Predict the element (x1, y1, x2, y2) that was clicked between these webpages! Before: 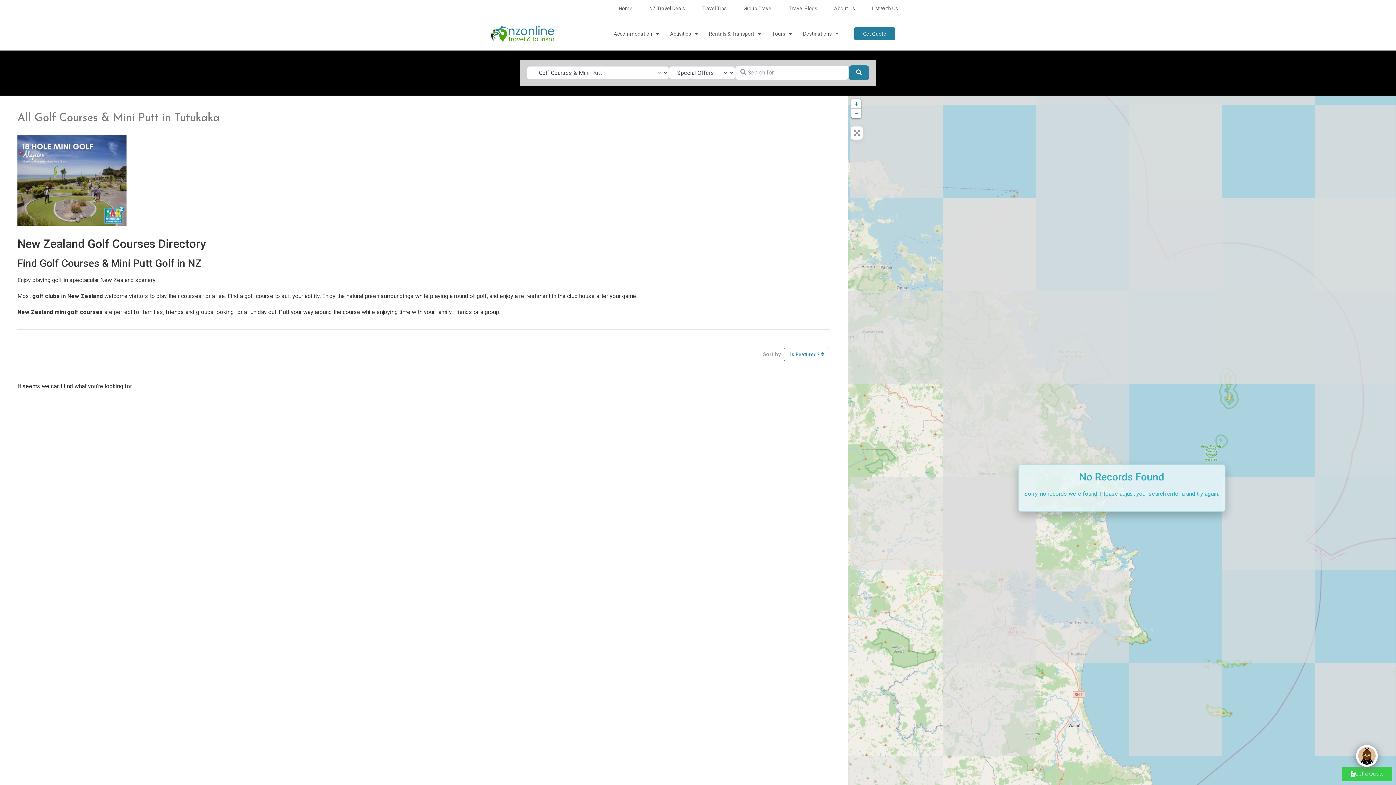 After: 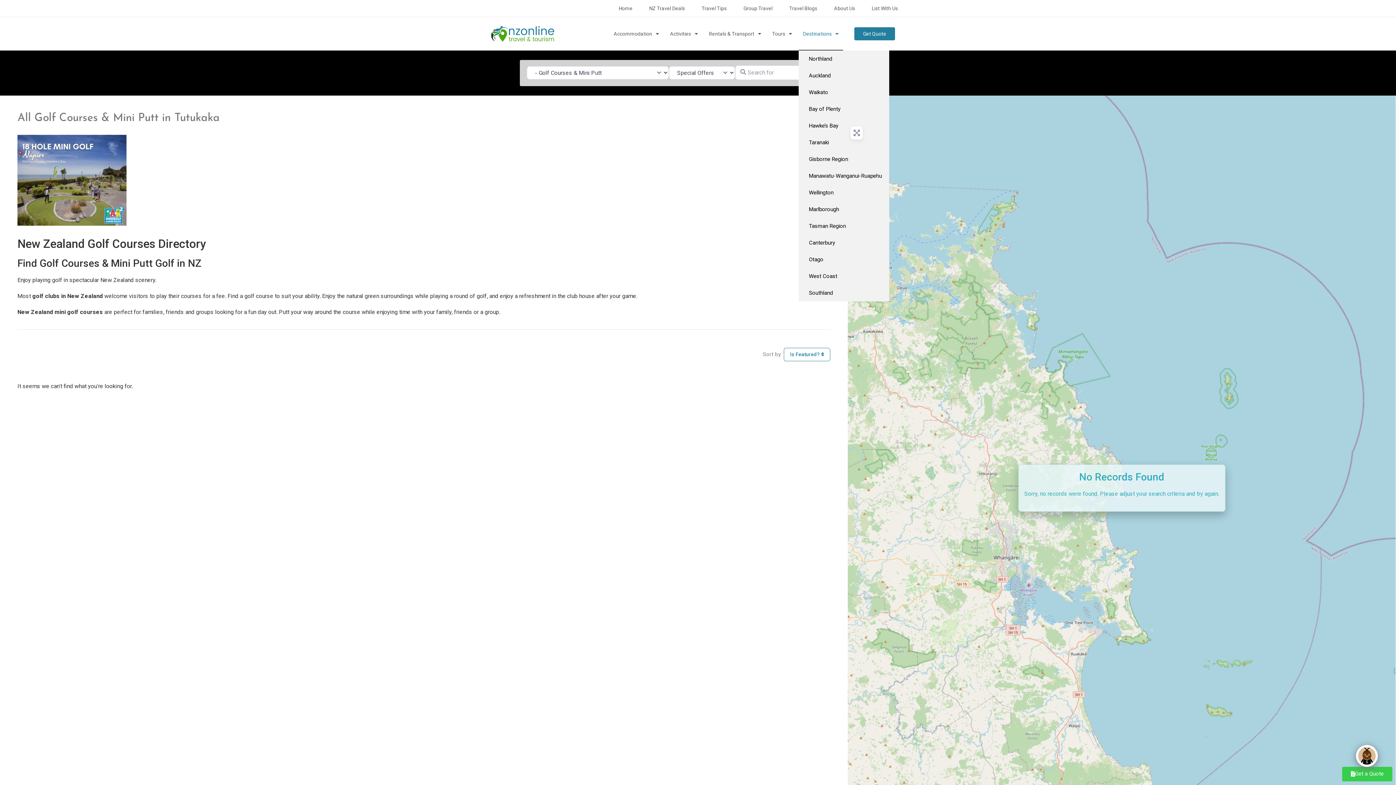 Action: bbox: (798, 17, 843, 50) label: Destinations